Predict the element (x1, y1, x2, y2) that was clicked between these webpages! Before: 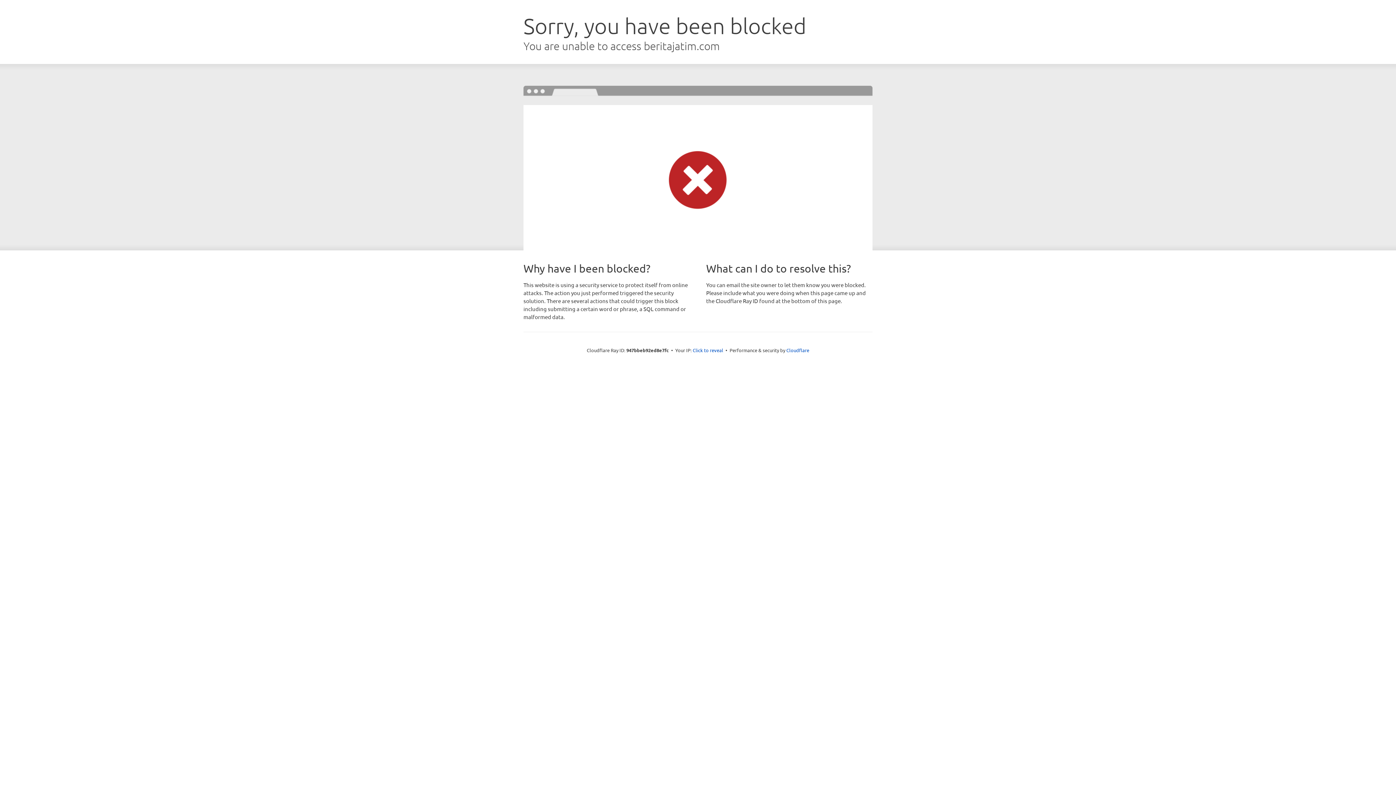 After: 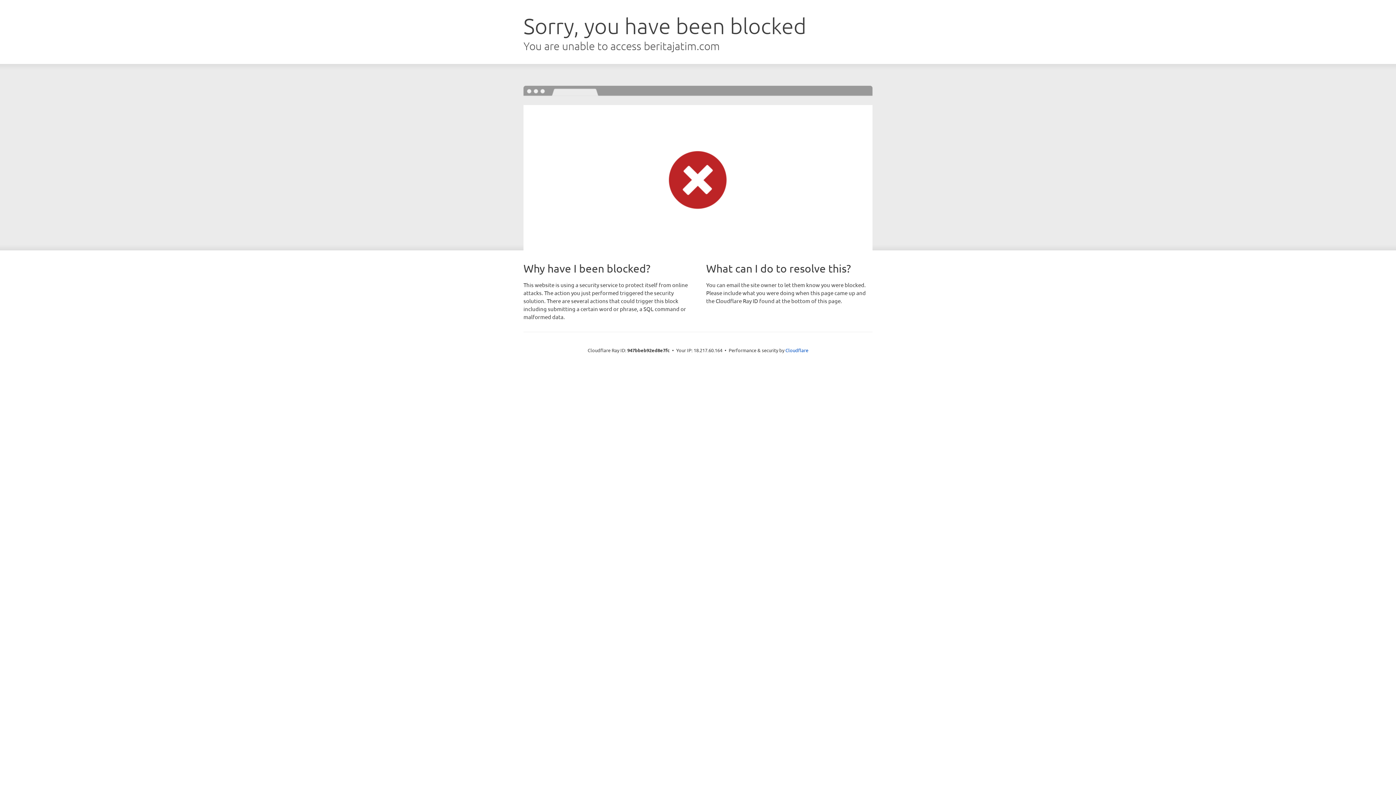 Action: label: Click to reveal bbox: (692, 346, 723, 353)